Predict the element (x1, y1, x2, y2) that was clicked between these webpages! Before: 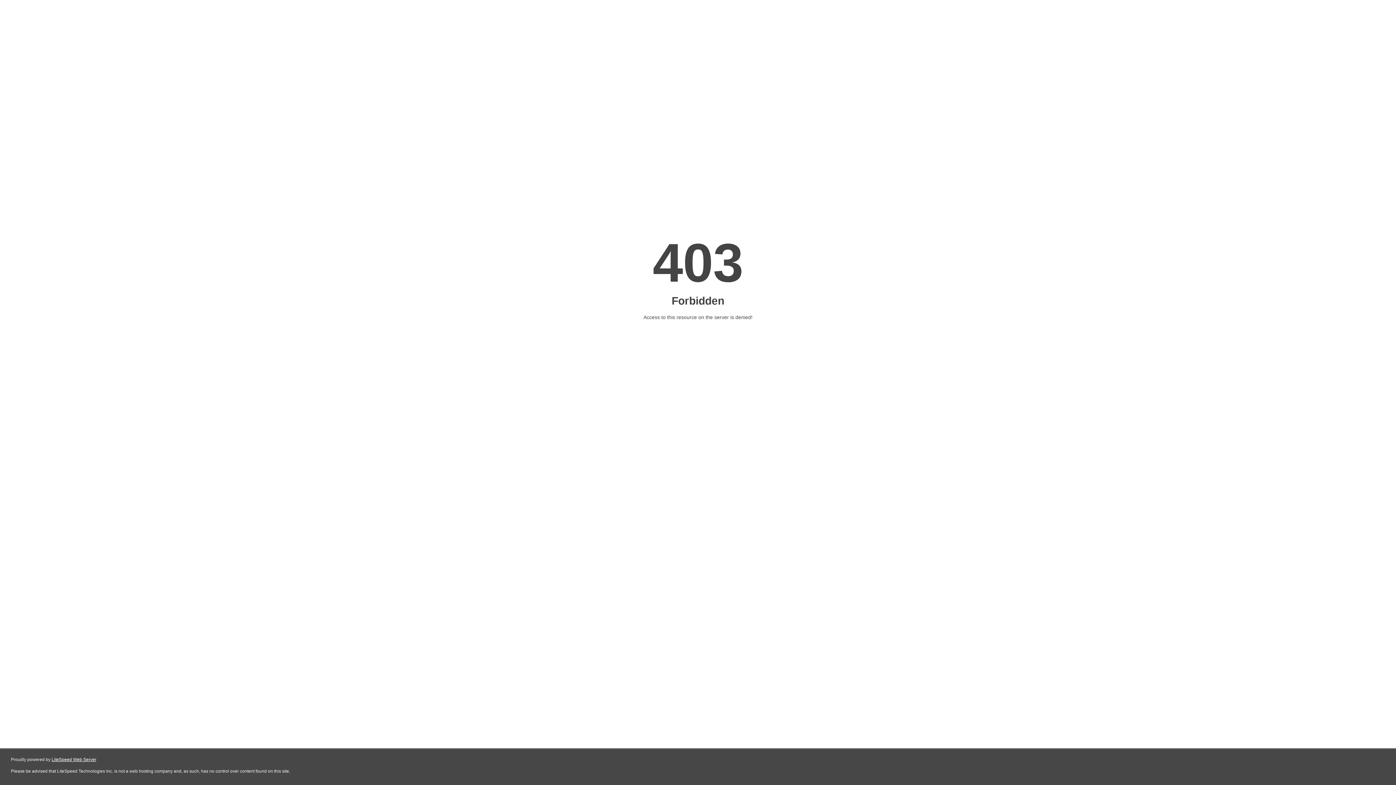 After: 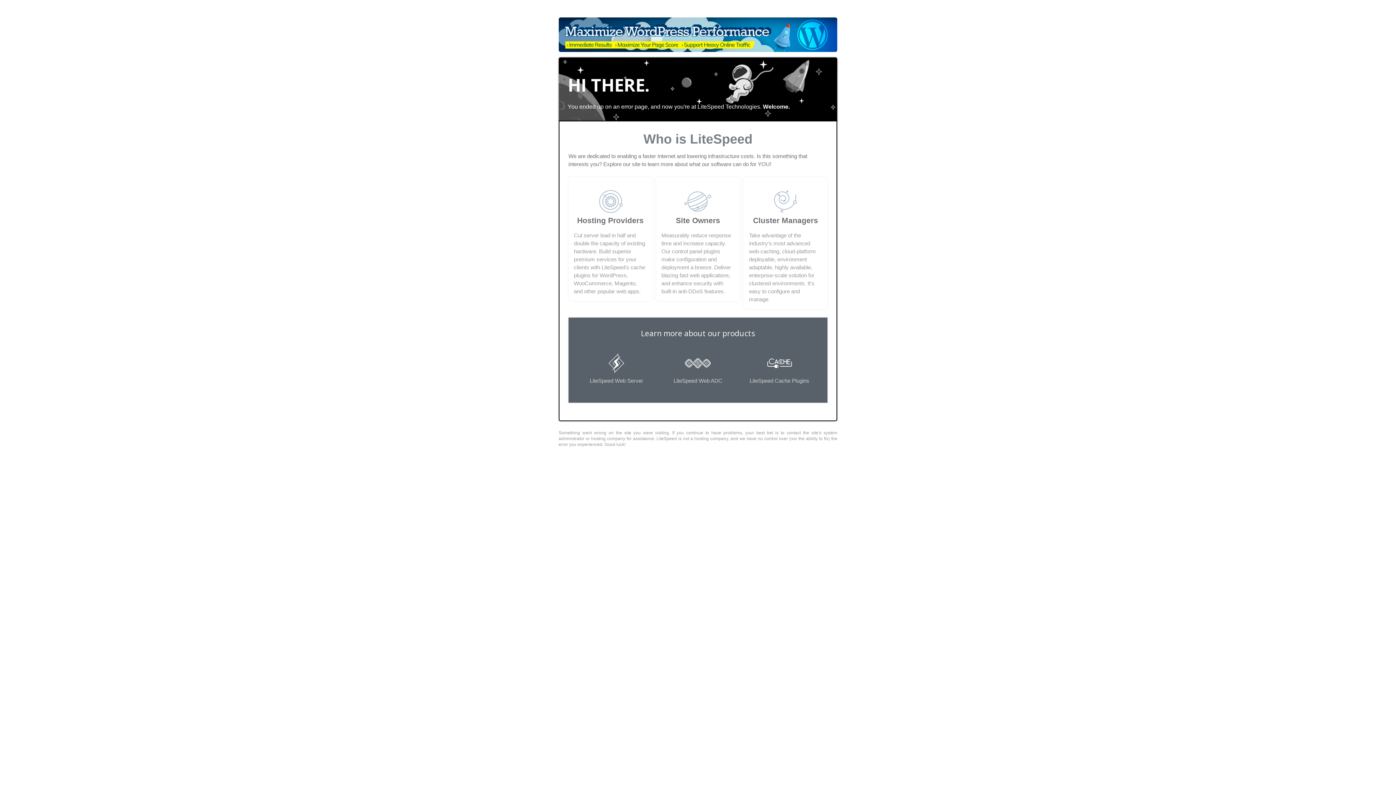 Action: bbox: (51, 757, 96, 762) label: LiteSpeed Web Server